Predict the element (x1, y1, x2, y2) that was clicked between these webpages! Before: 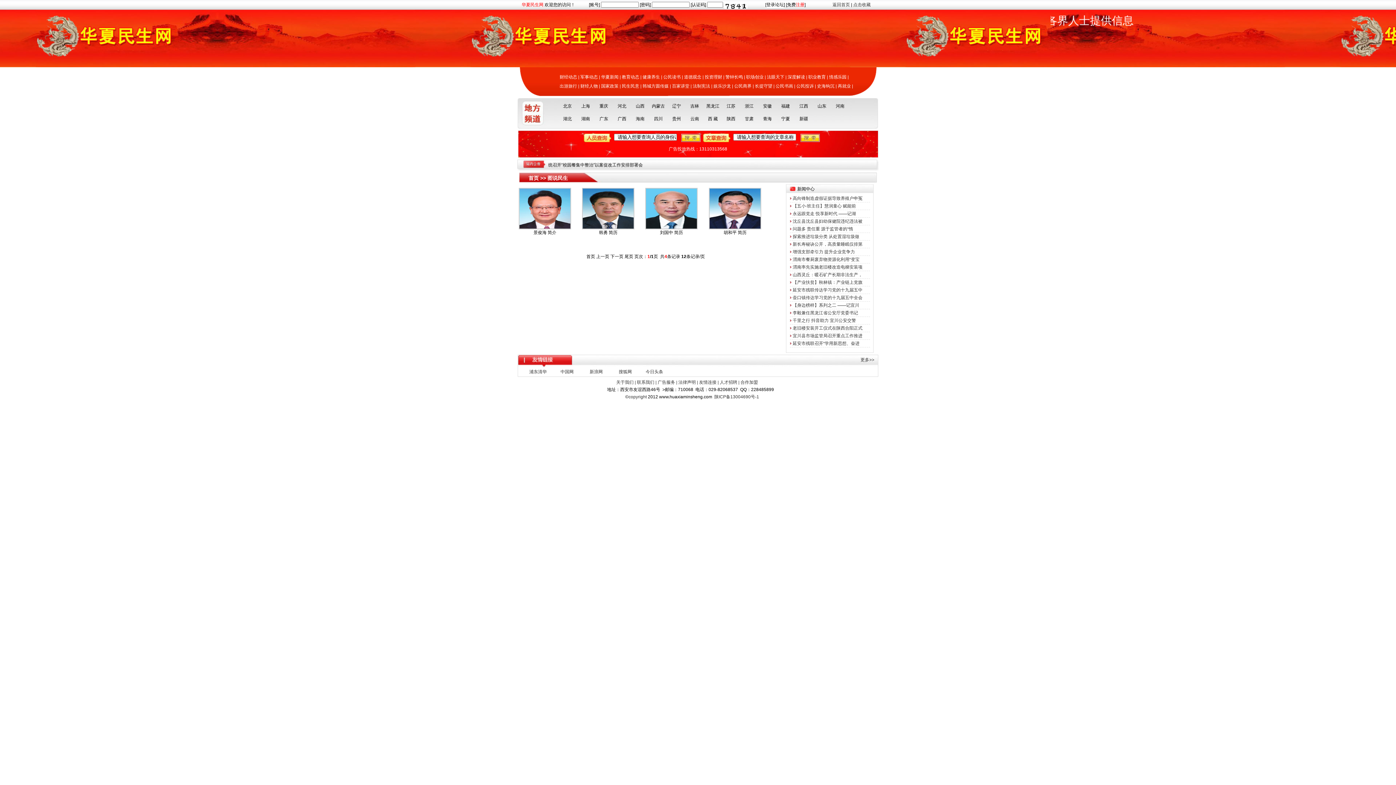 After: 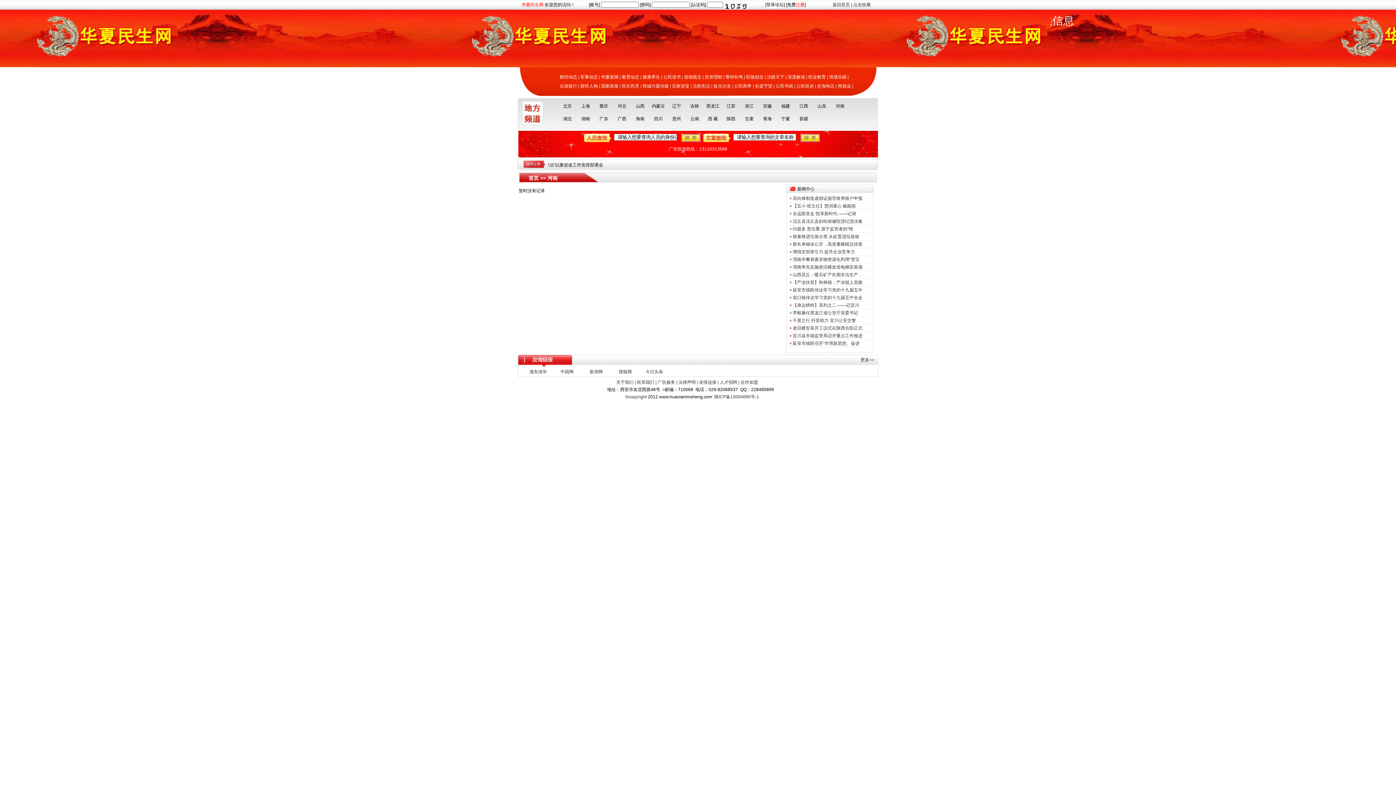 Action: label: 河南 bbox: (831, 101, 849, 110)